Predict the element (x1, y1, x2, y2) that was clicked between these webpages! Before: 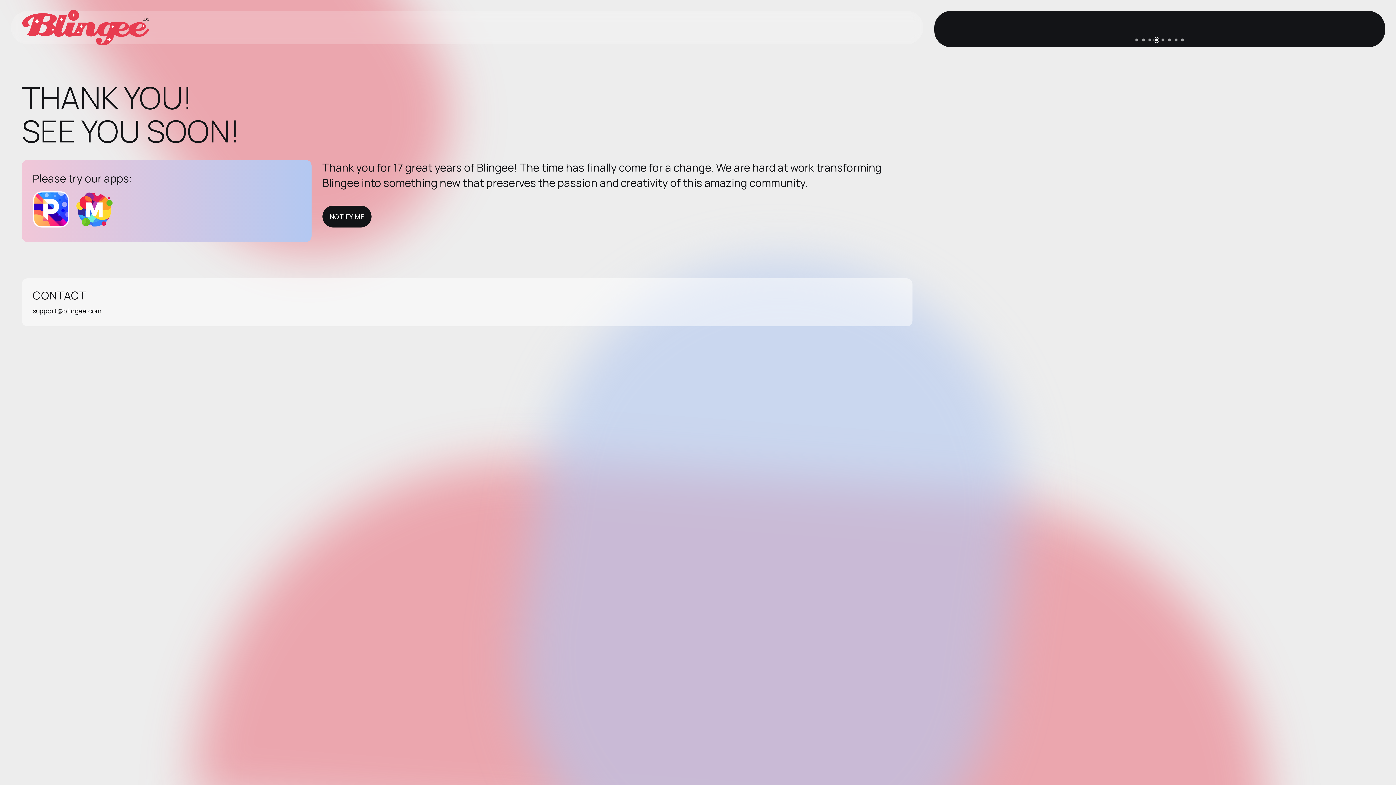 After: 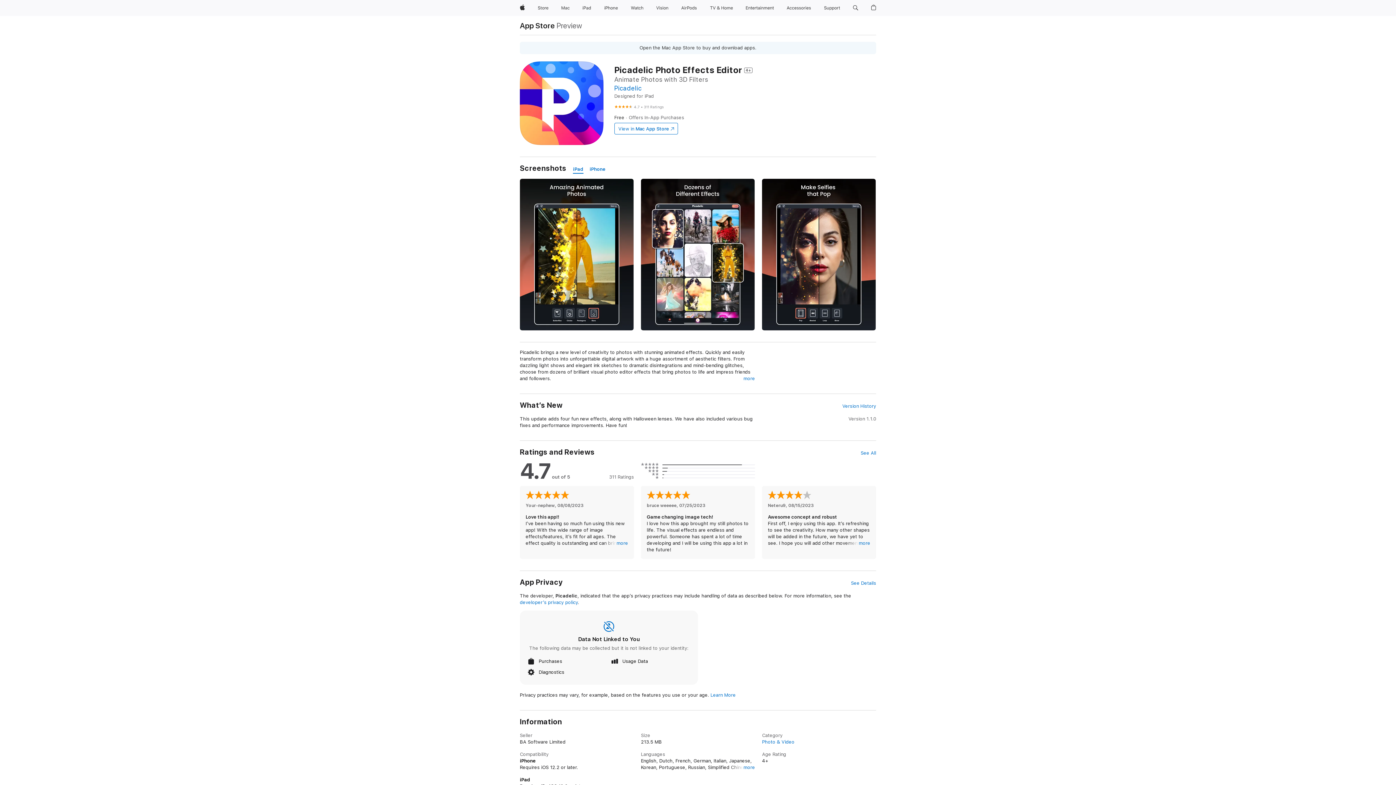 Action: bbox: (32, 216, 74, 230)